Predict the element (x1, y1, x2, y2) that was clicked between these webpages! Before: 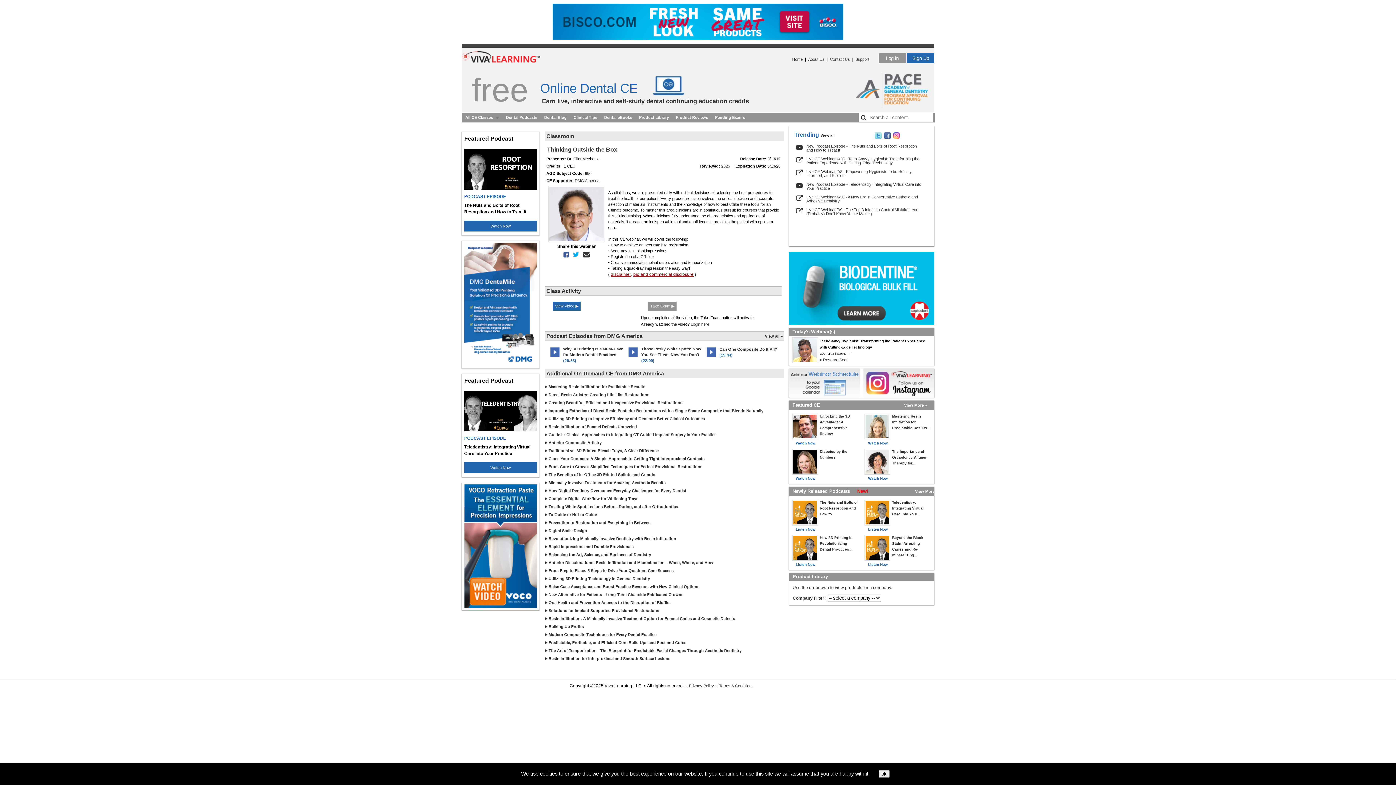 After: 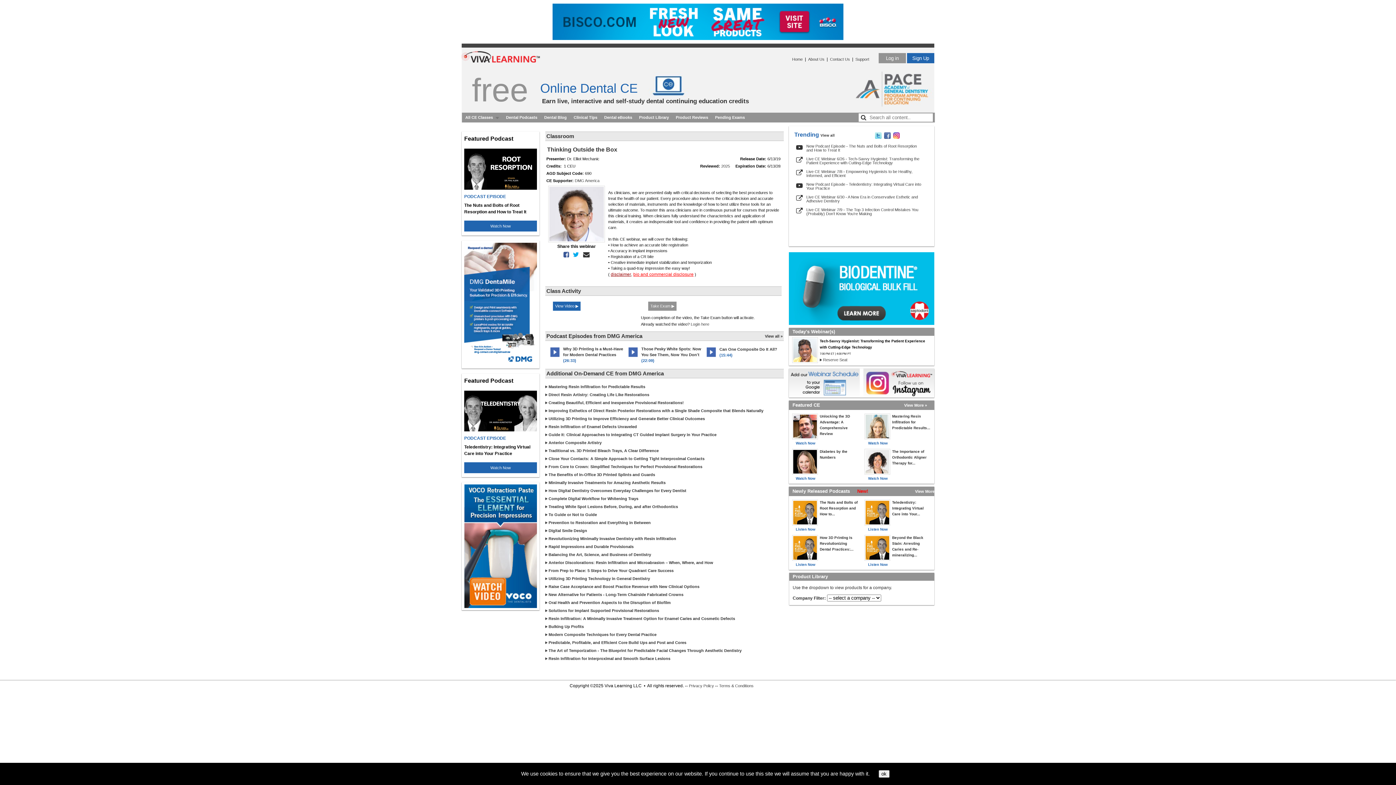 Action: bbox: (633, 272, 693, 277) label: bio and commercial disclosure